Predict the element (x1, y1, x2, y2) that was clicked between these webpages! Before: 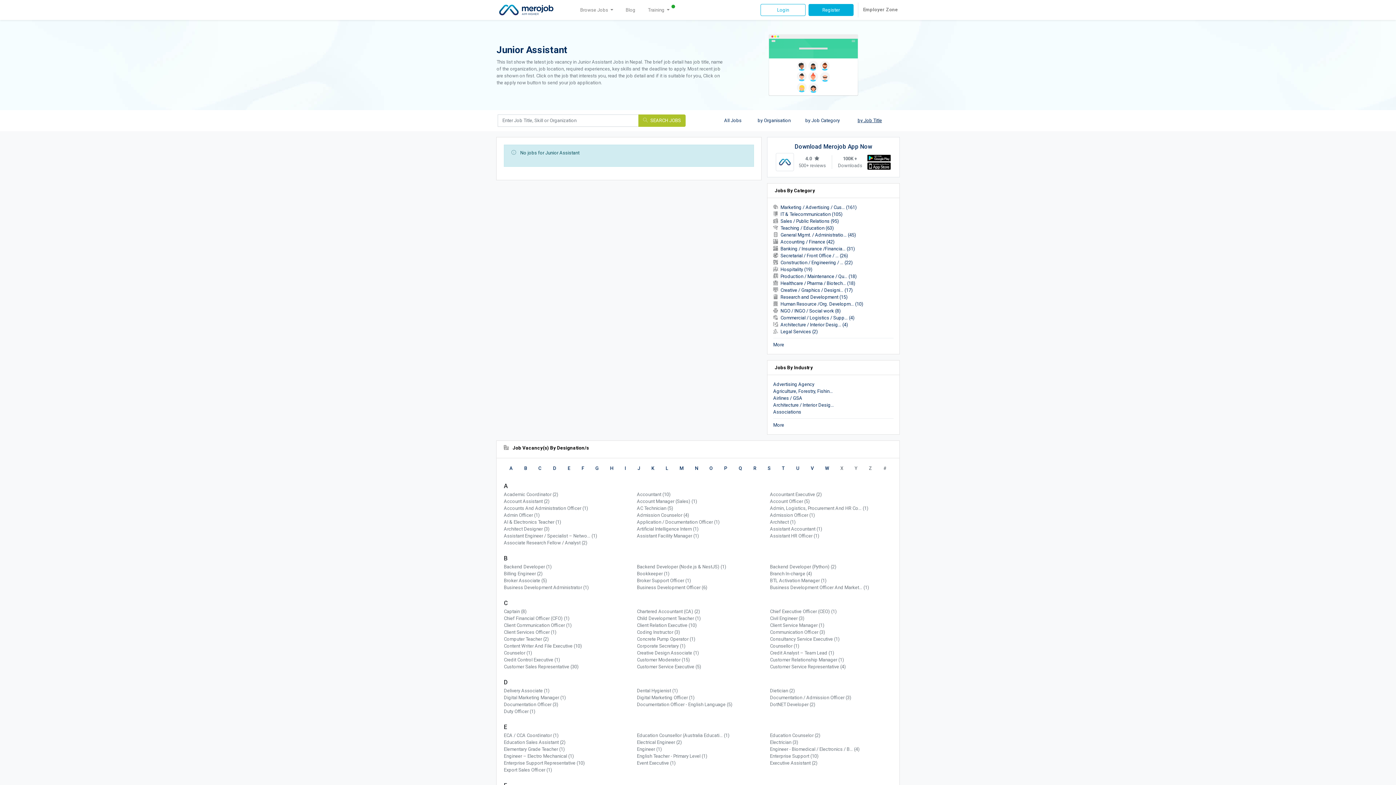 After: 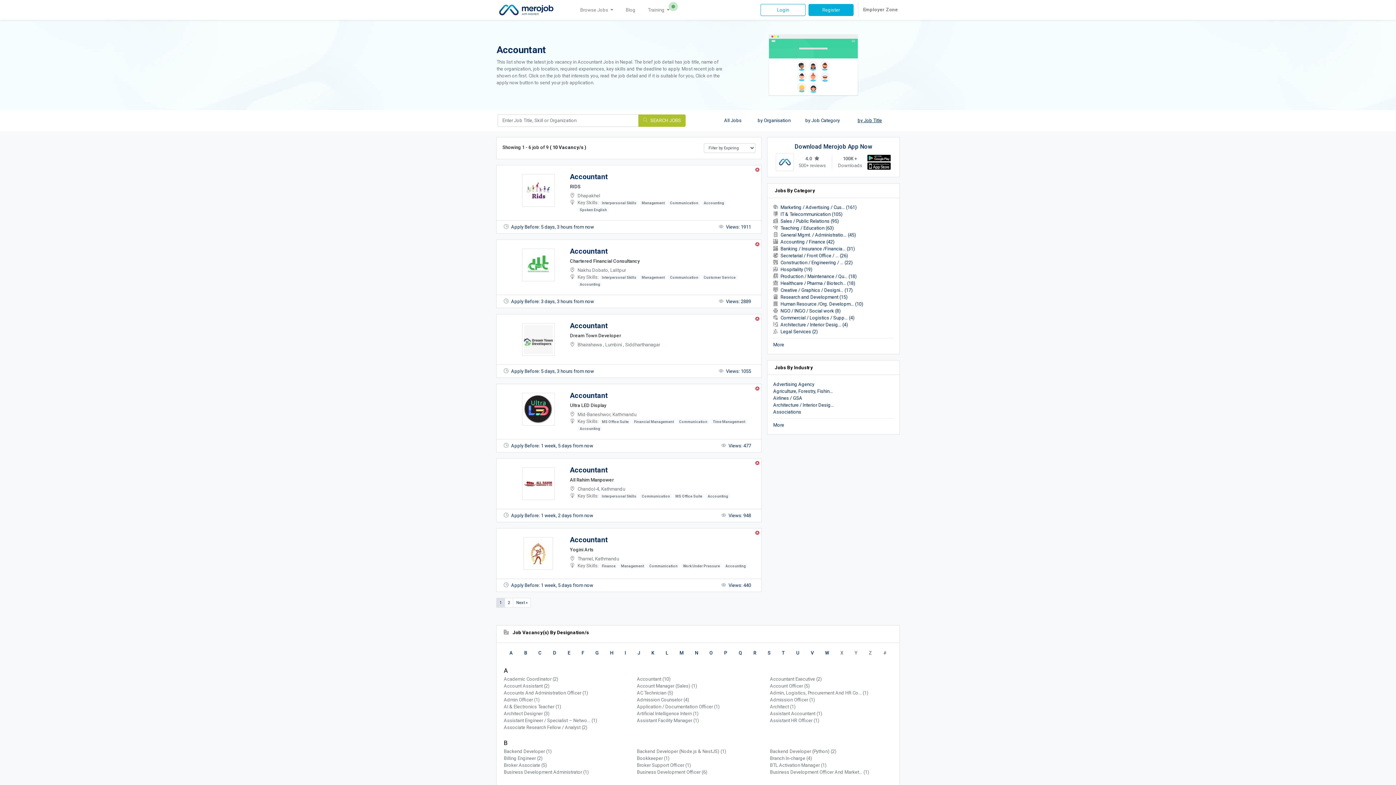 Action: label: Accountant (10) bbox: (637, 491, 670, 497)